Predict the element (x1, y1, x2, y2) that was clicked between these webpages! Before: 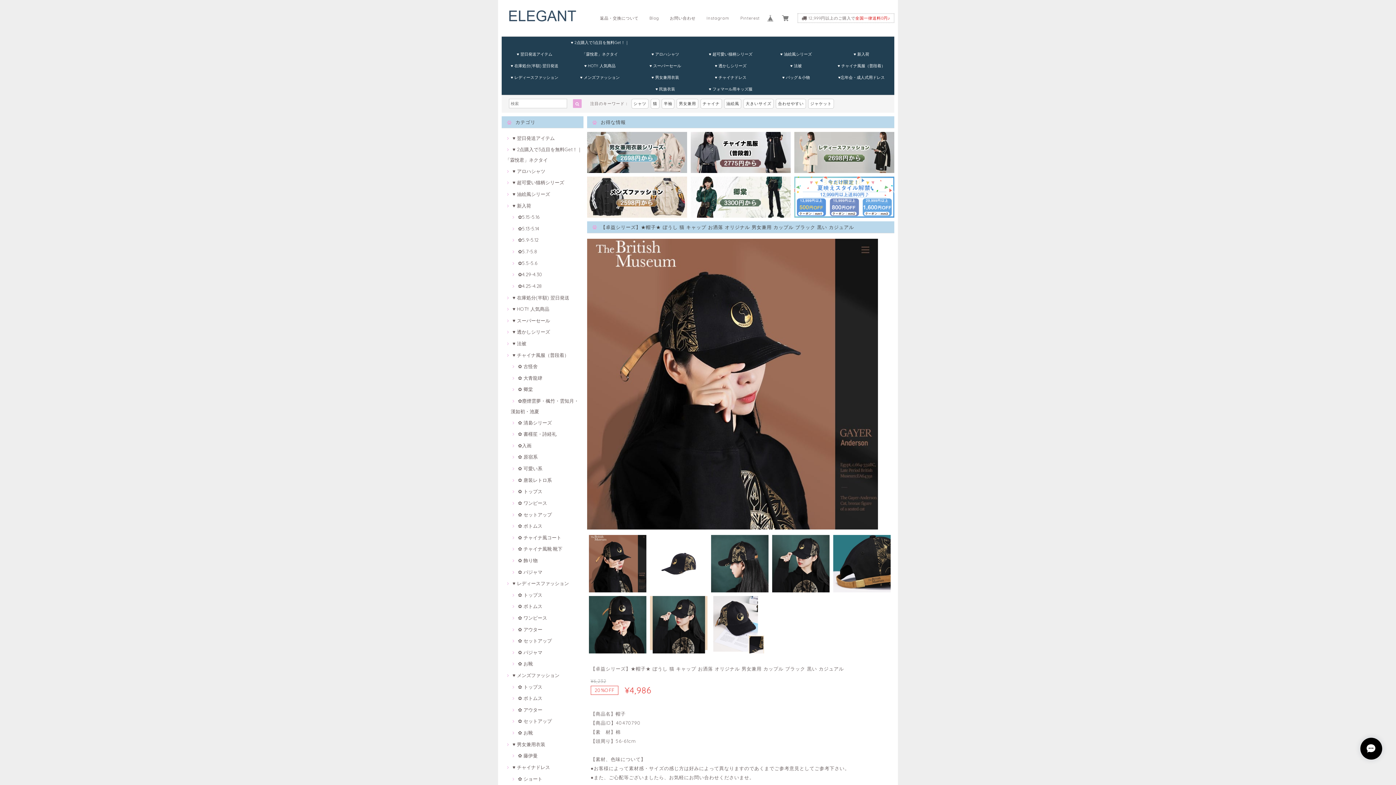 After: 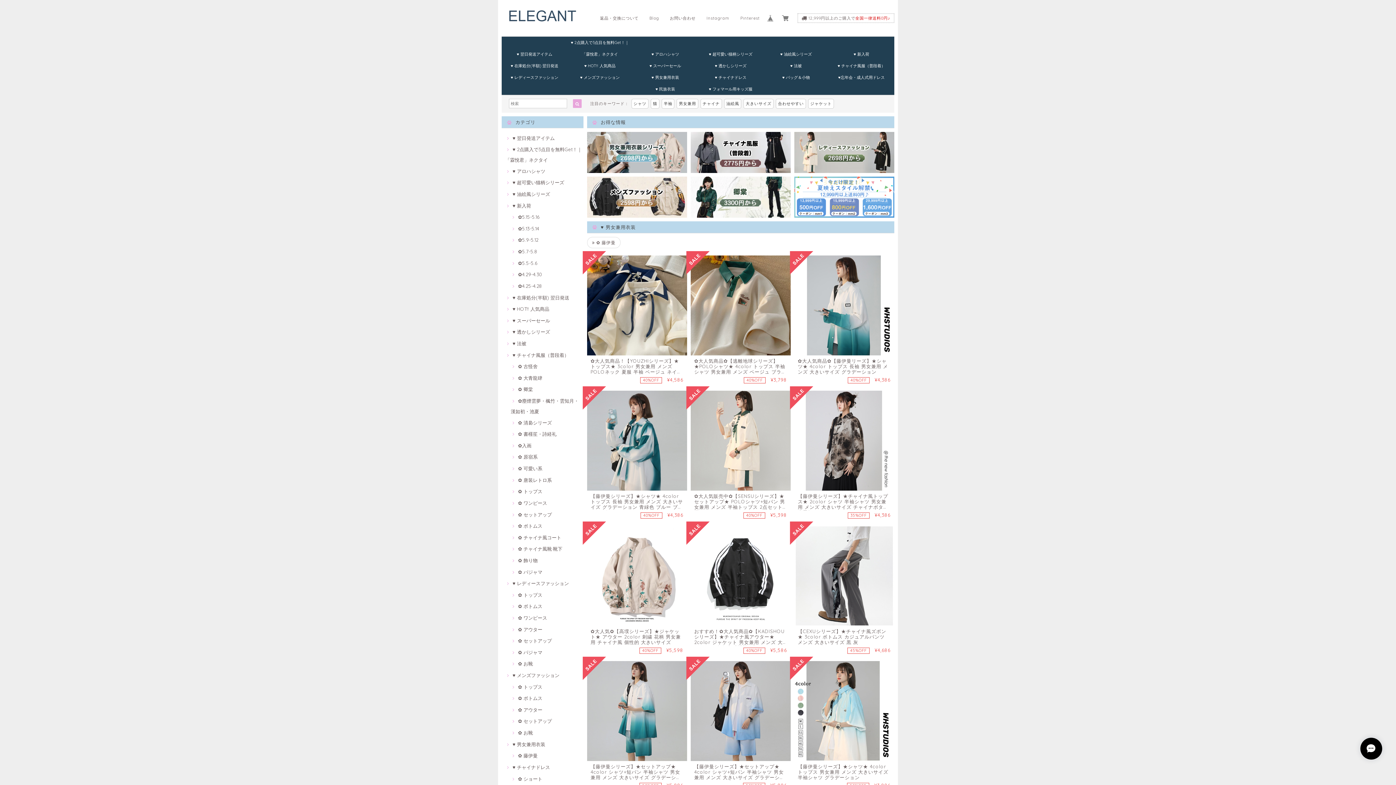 Action: label: ♥ 男女兼用衣装 bbox: (632, 71, 698, 83)